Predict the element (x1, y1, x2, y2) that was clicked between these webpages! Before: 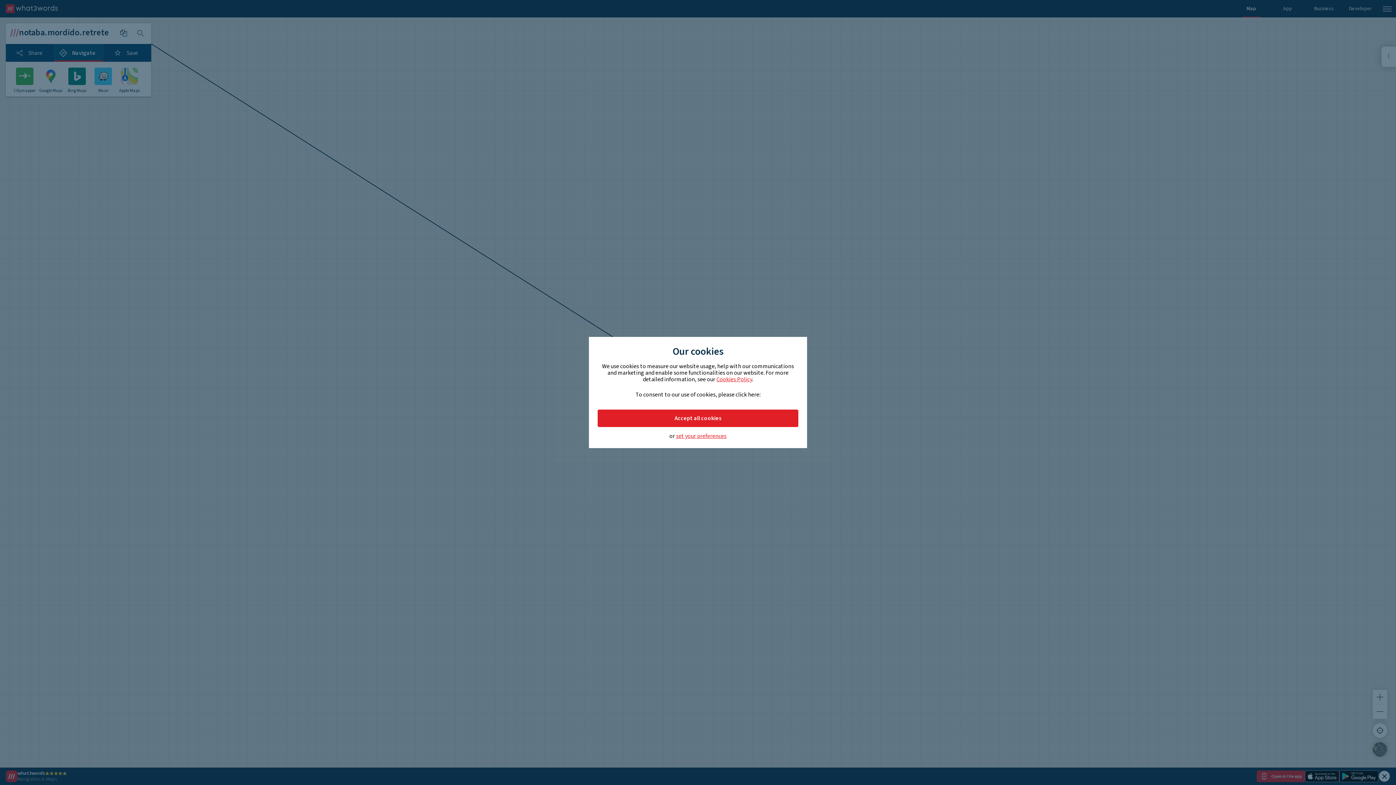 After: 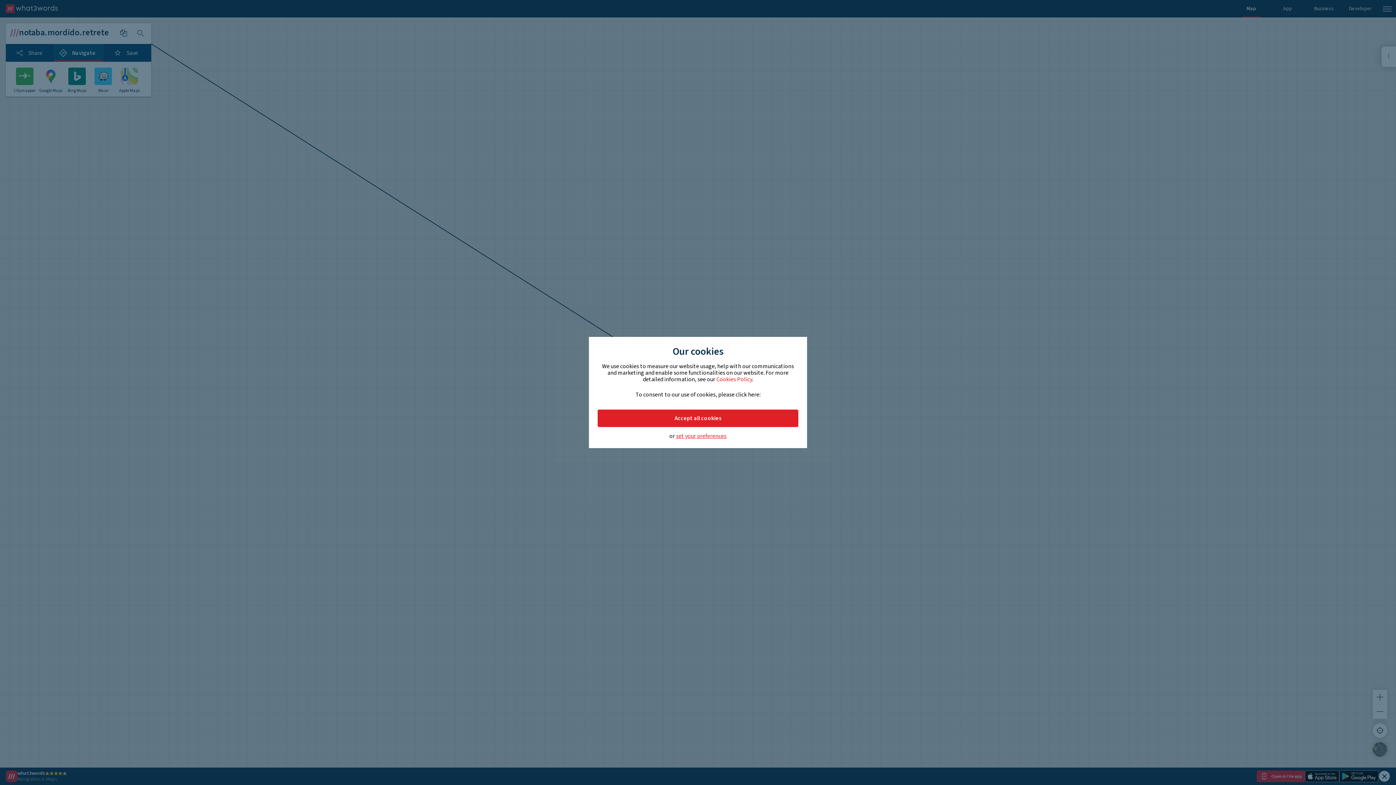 Action: label: Cookies Policy bbox: (716, 375, 752, 383)